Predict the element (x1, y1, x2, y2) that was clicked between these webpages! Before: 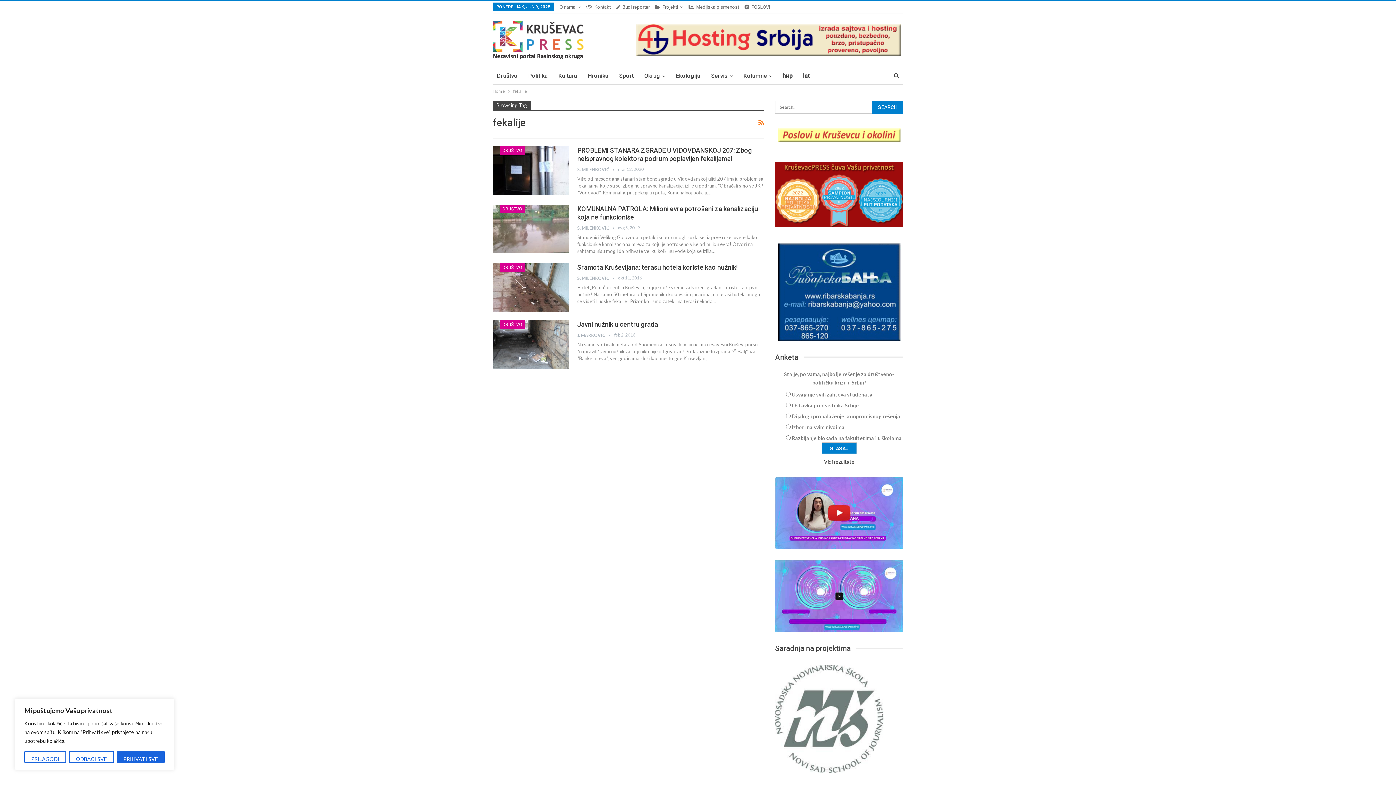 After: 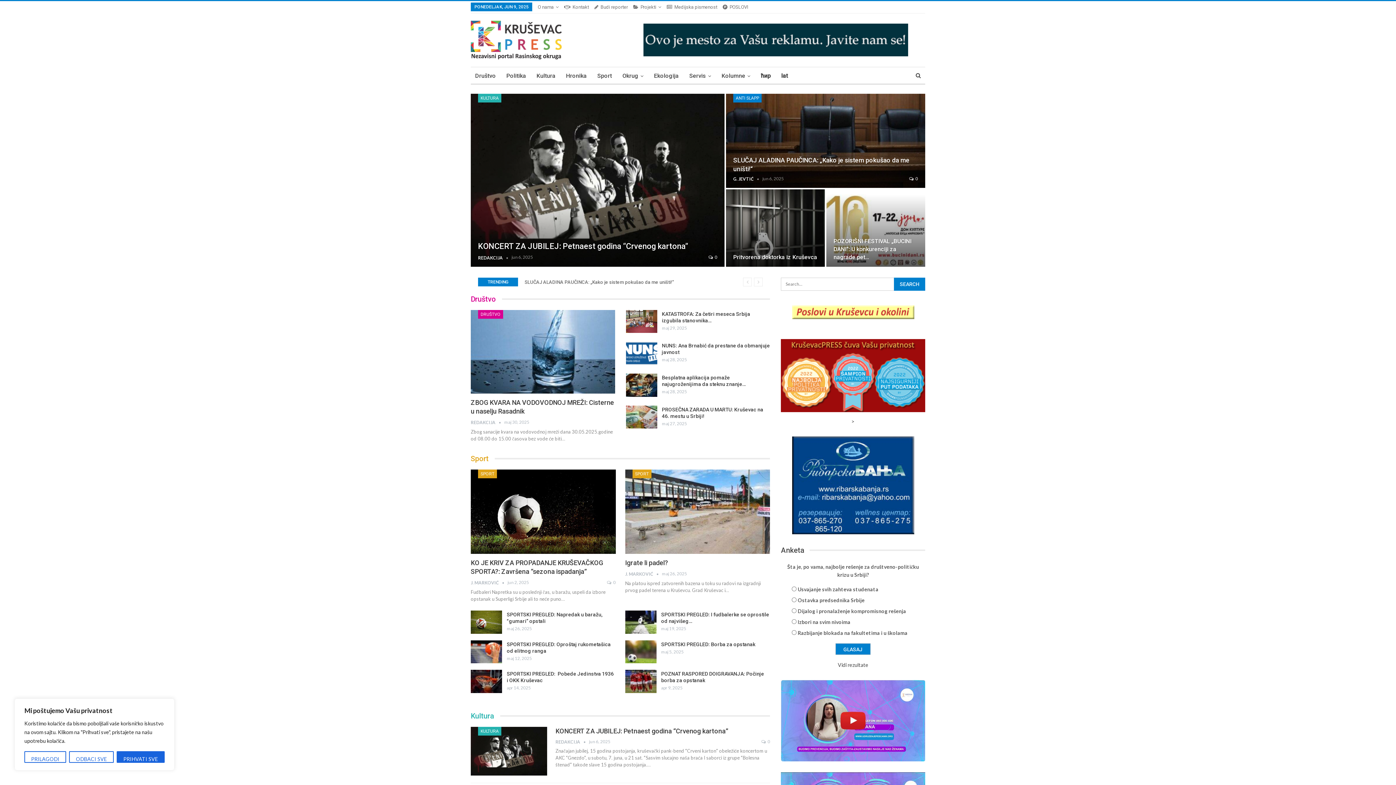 Action: bbox: (492, 28, 583, 49)